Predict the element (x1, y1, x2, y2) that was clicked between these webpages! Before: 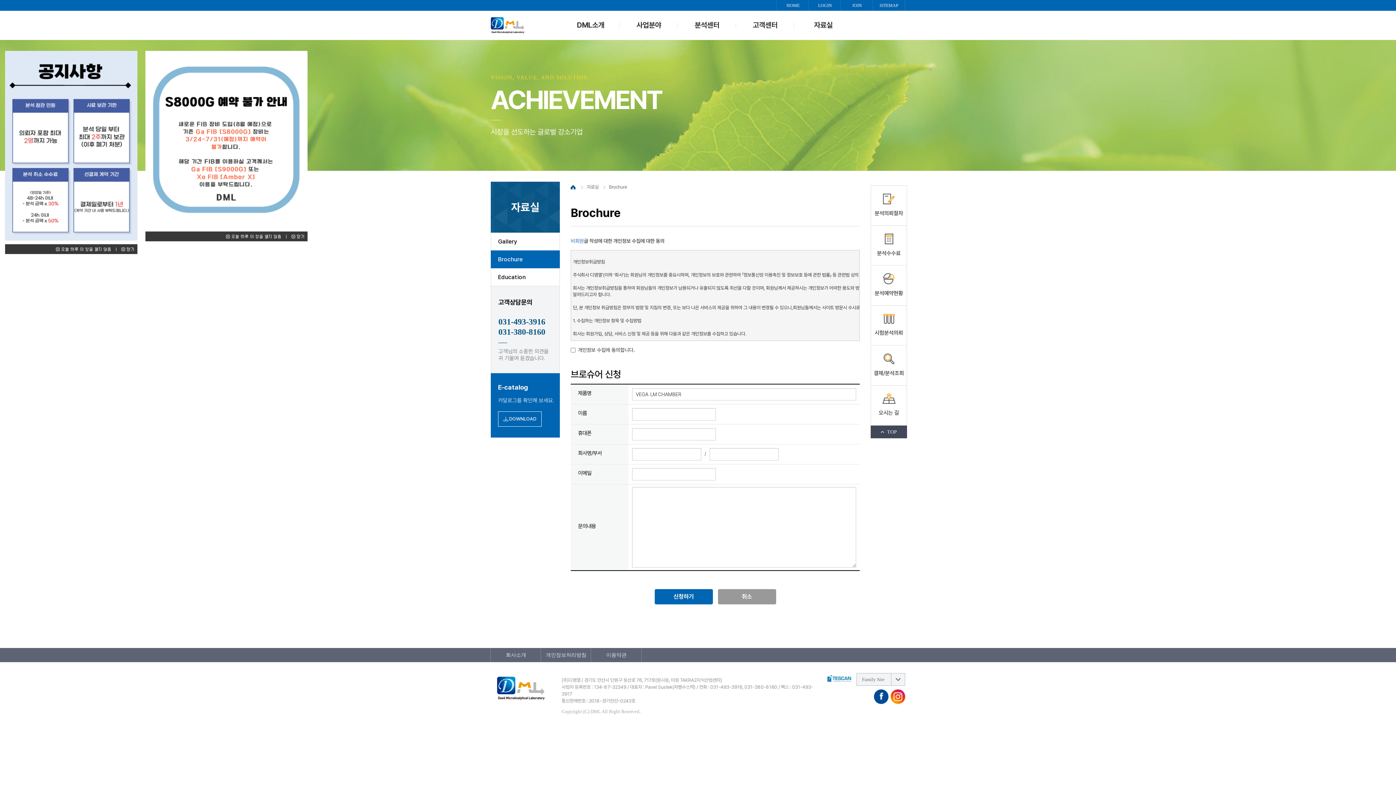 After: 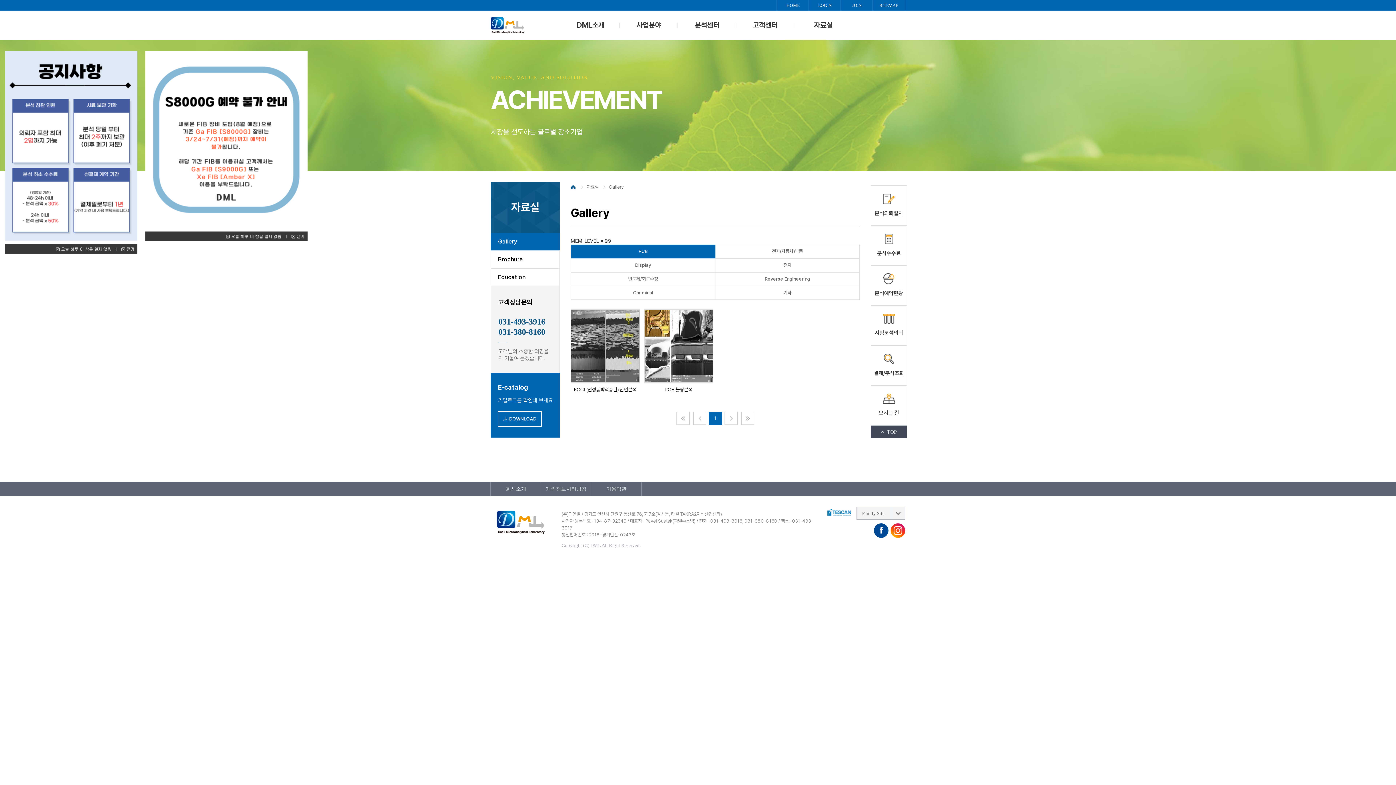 Action: bbox: (582, 184, 603, 189) label: 자료실